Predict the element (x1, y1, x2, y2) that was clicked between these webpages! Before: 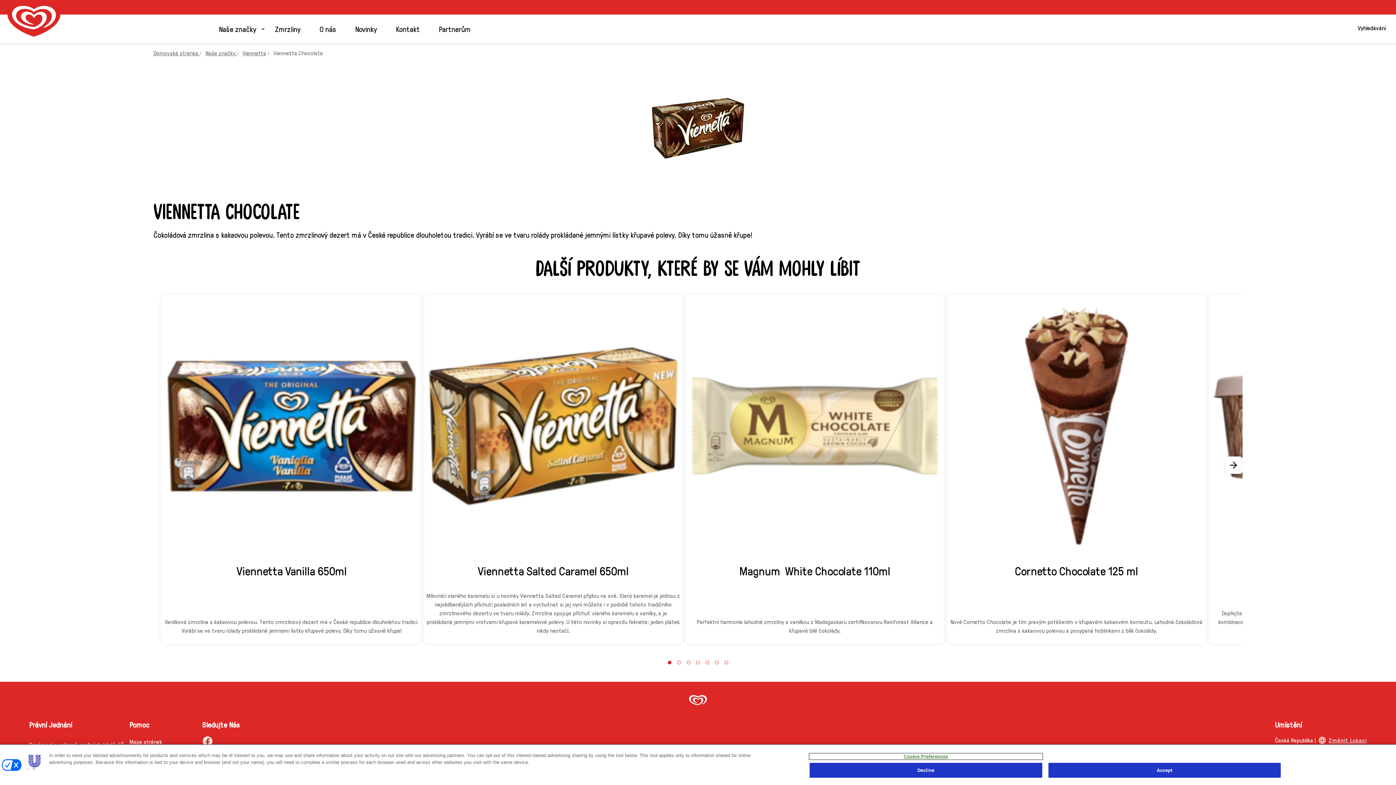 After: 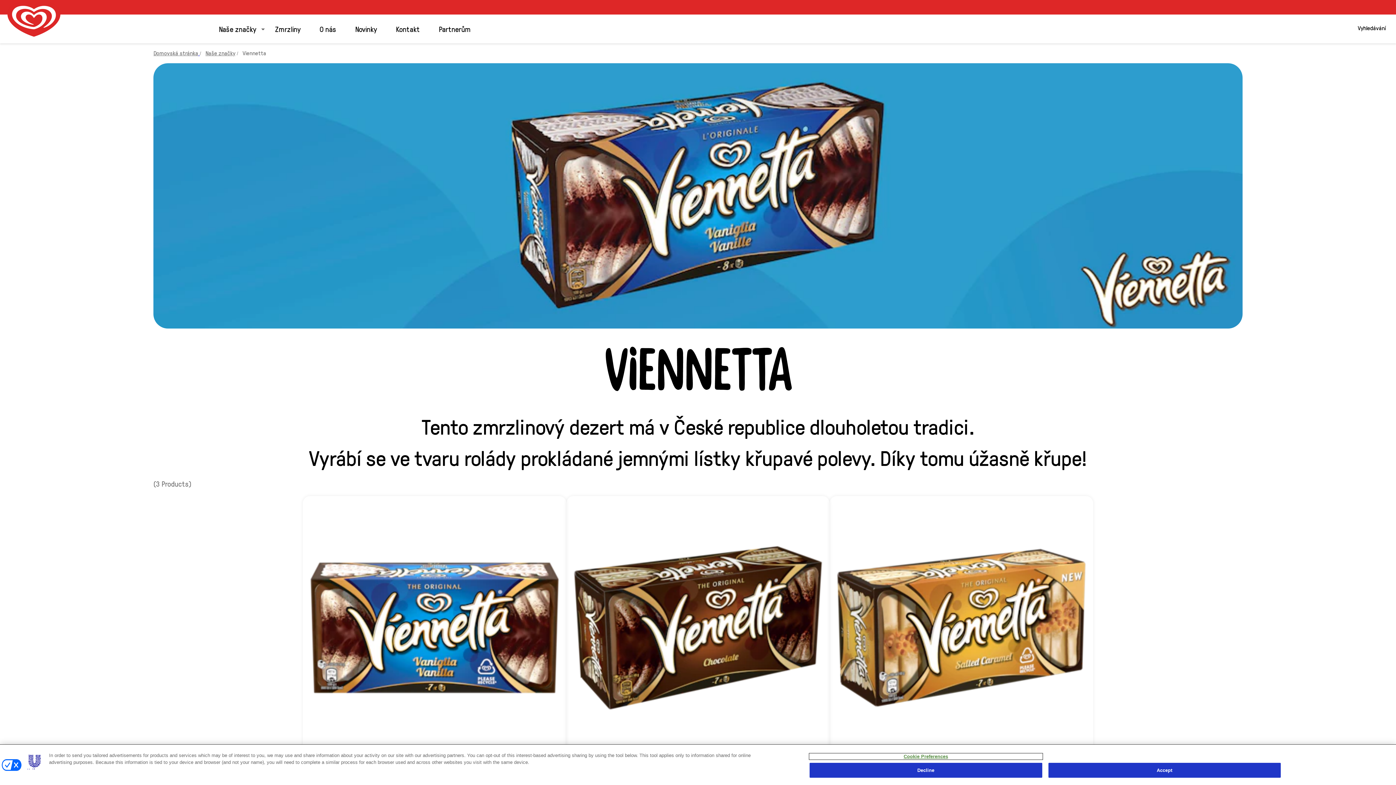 Action: bbox: (239, 50, 267, 56) label: Viennetta 